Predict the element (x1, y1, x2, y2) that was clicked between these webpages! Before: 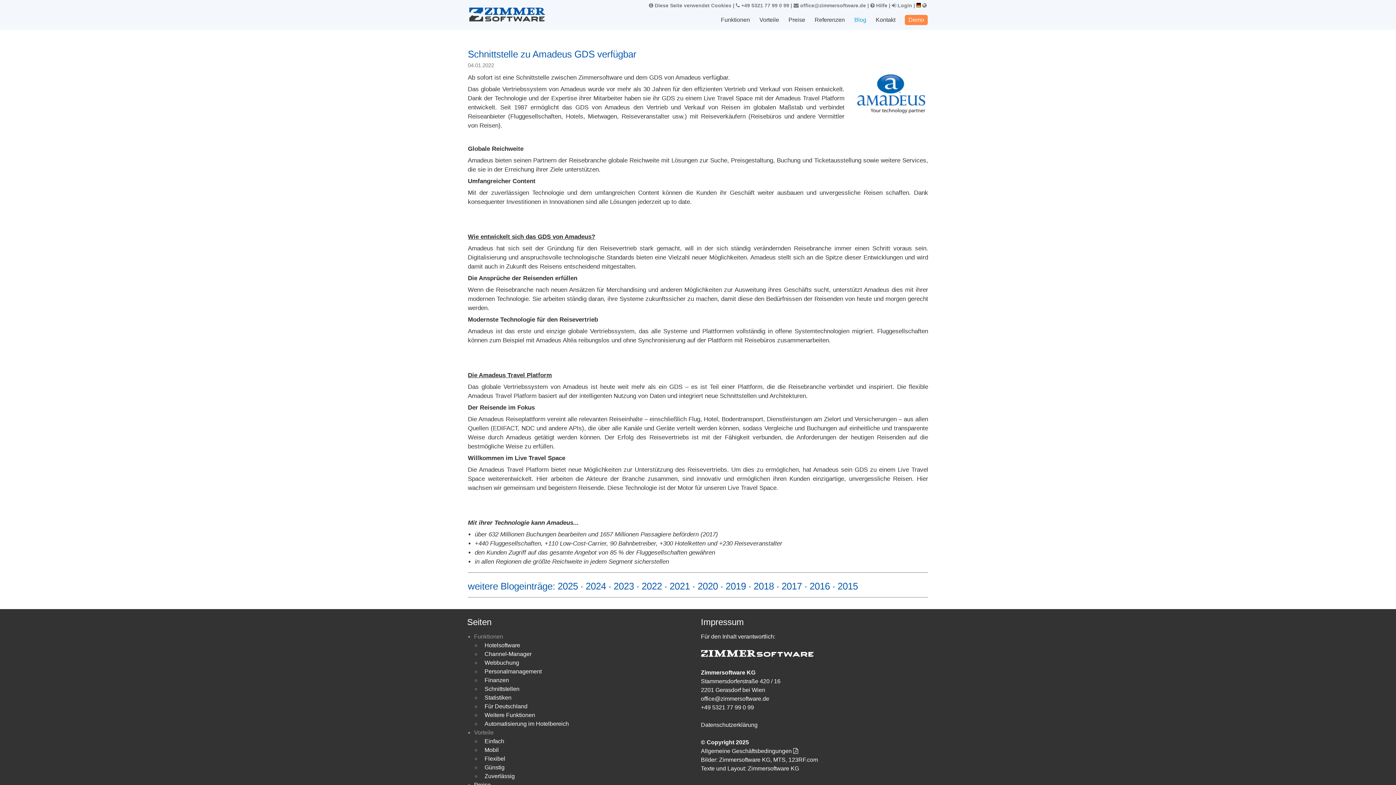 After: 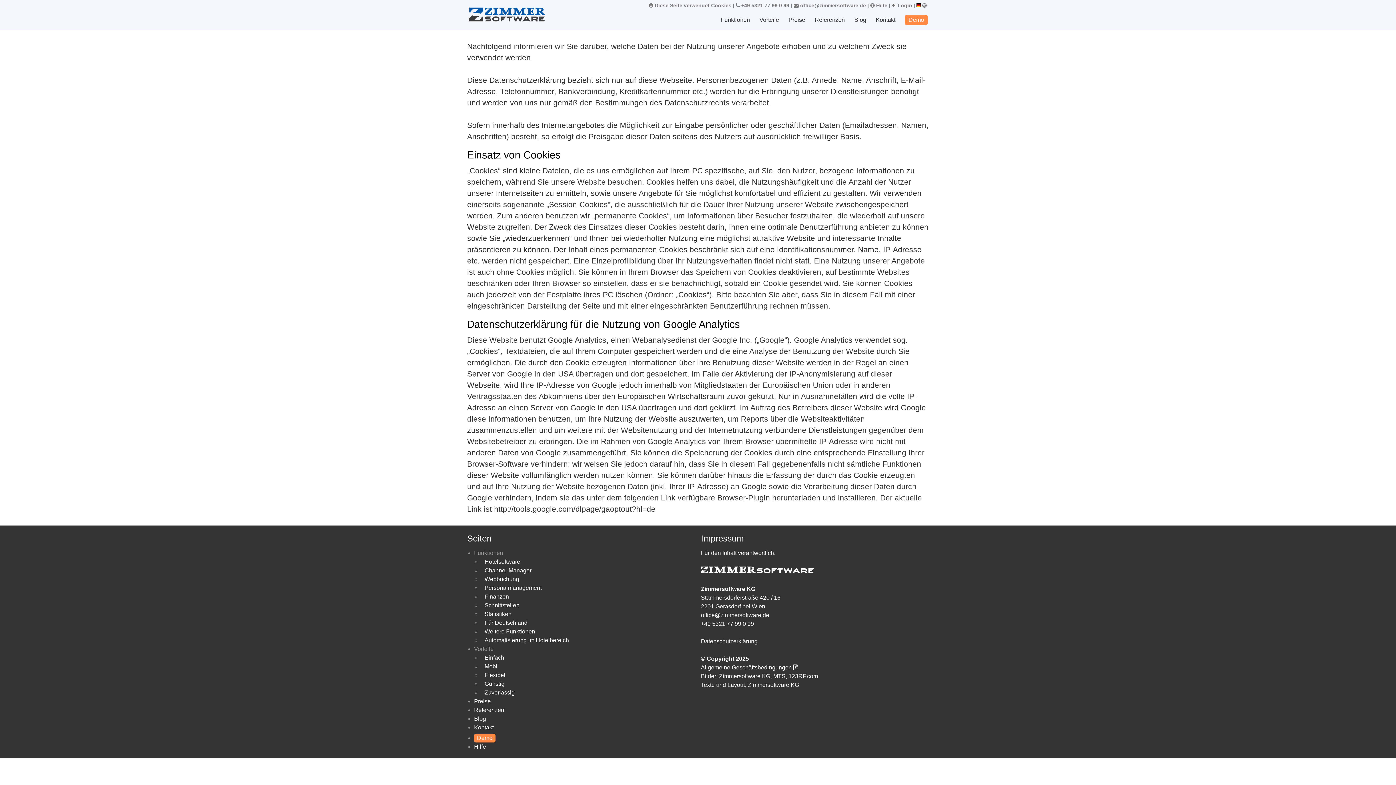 Action: label: Datenschutzerklärung bbox: (701, 721, 757, 729)